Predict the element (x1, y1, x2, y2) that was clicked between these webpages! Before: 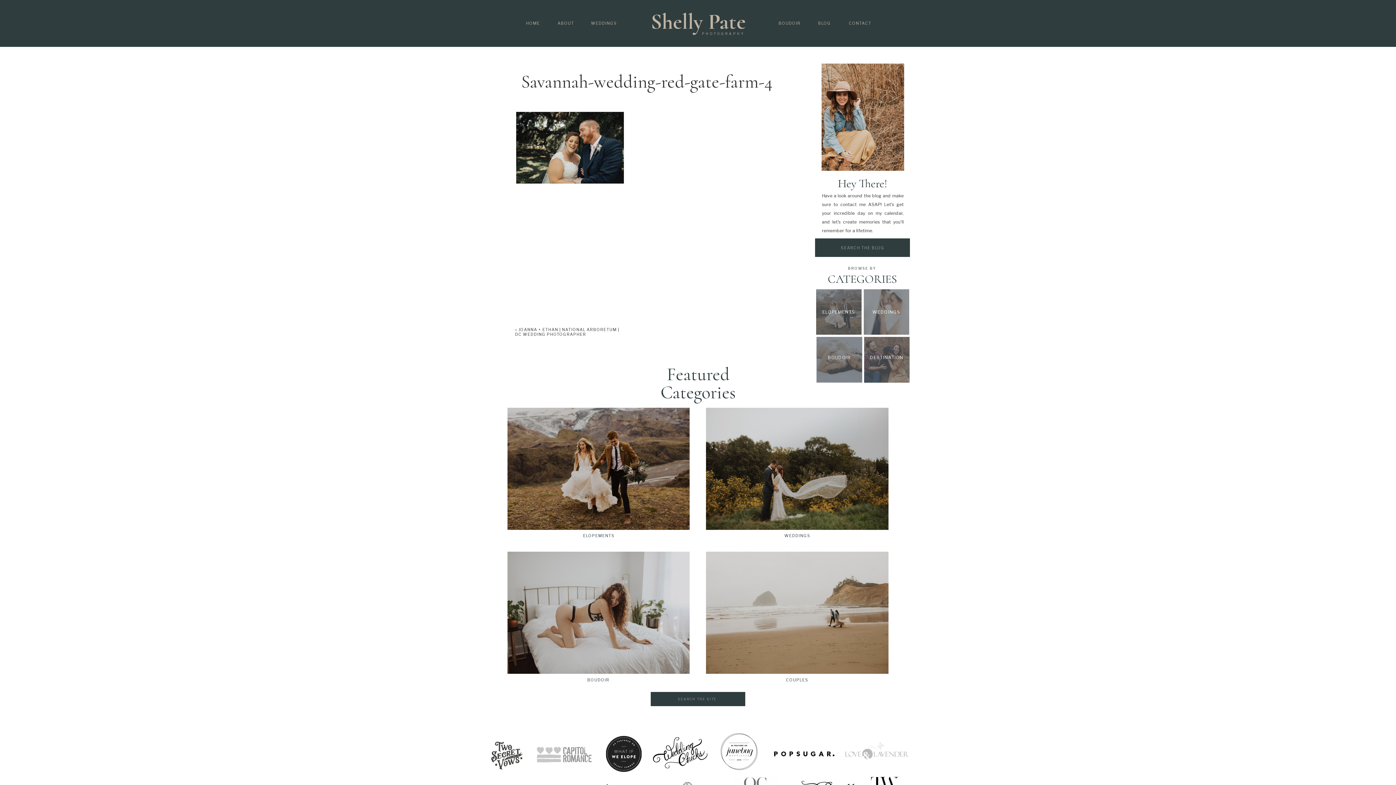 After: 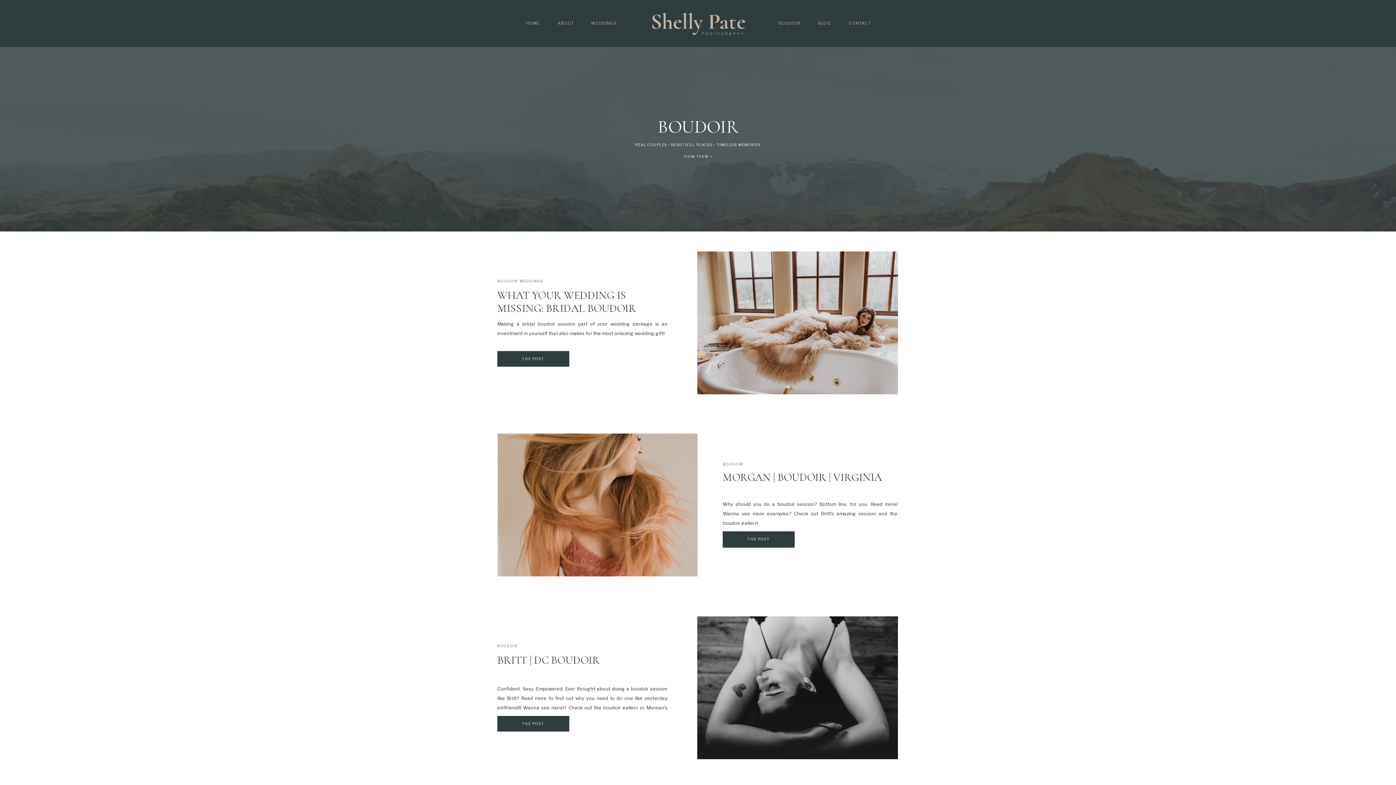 Action: bbox: (507, 678, 689, 685) label: BOUDOIR